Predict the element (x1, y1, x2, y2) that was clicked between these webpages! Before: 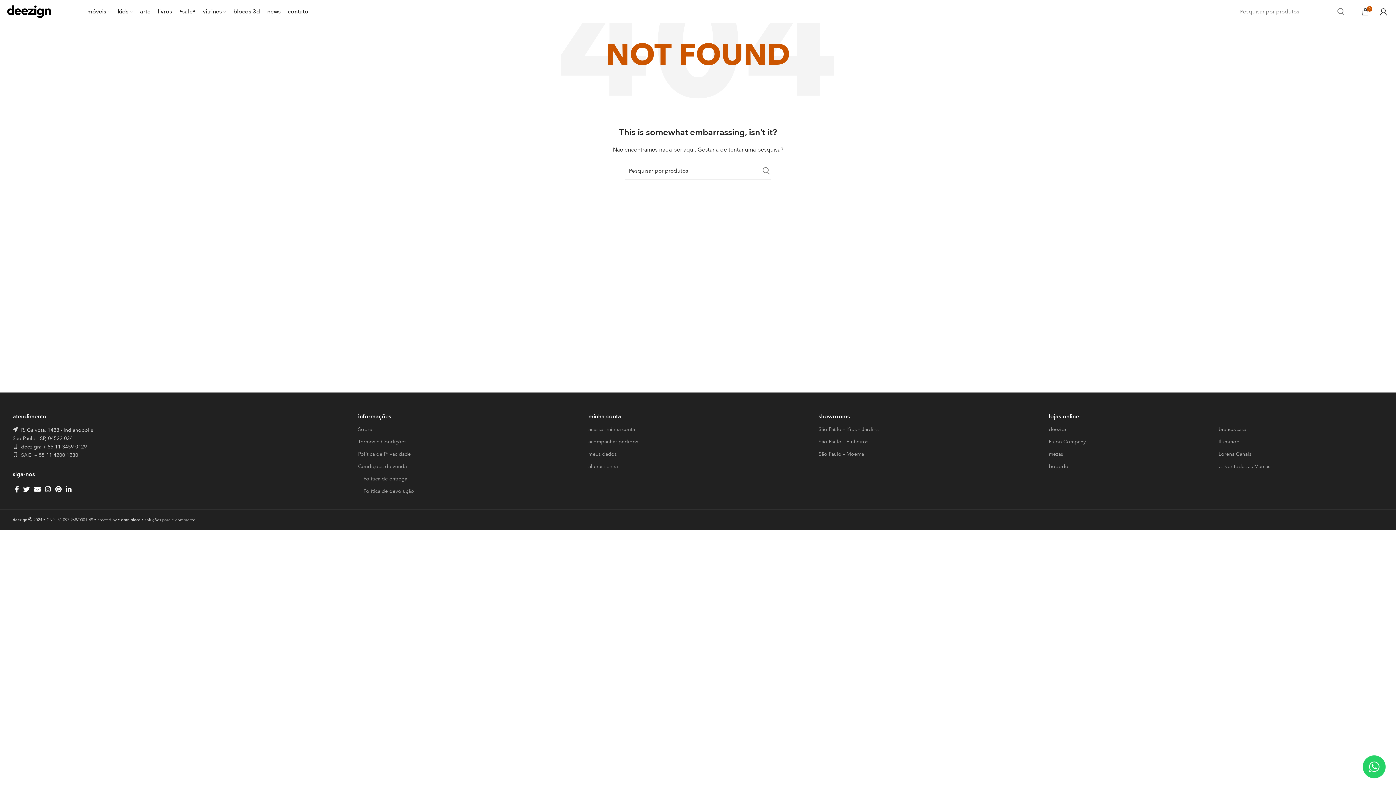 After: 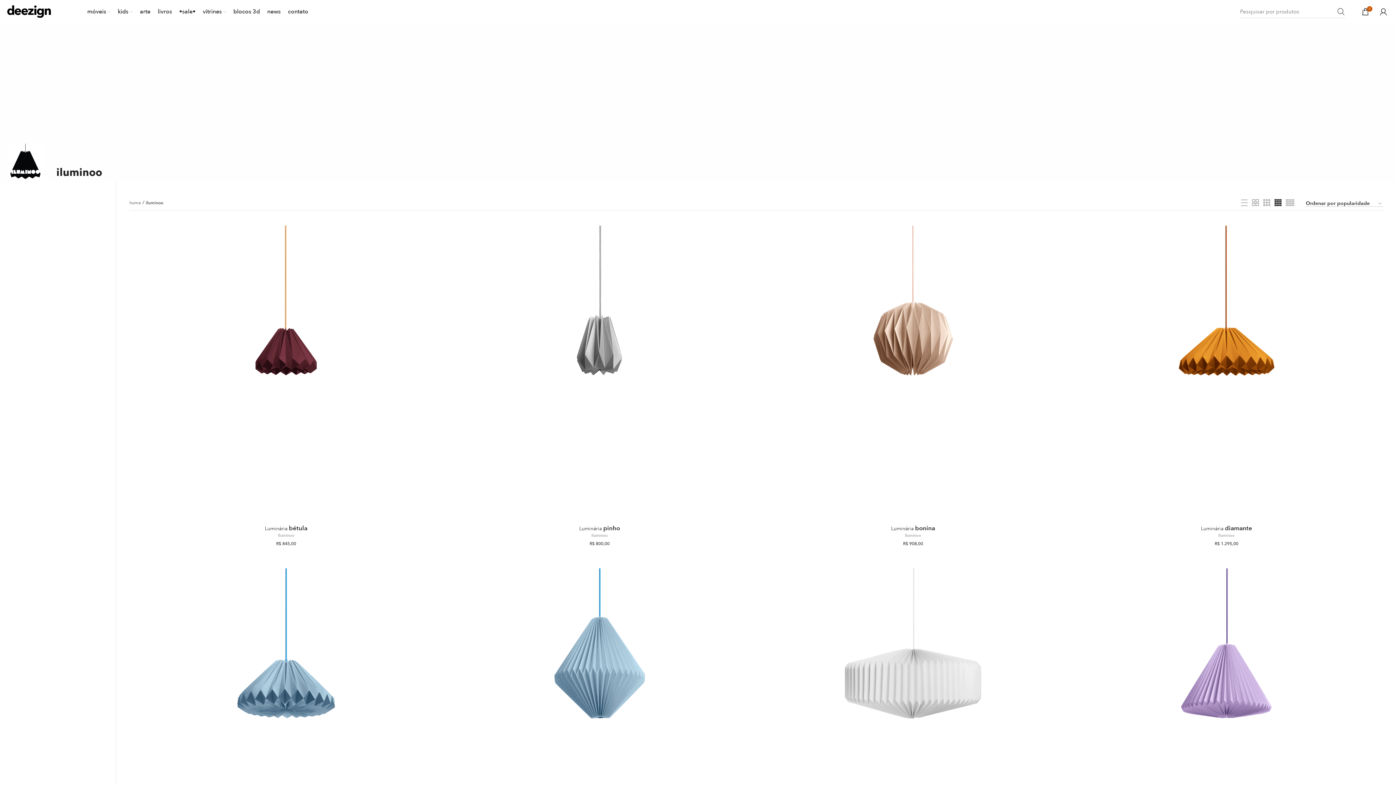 Action: label: Iluminoo bbox: (1218, 438, 1240, 445)